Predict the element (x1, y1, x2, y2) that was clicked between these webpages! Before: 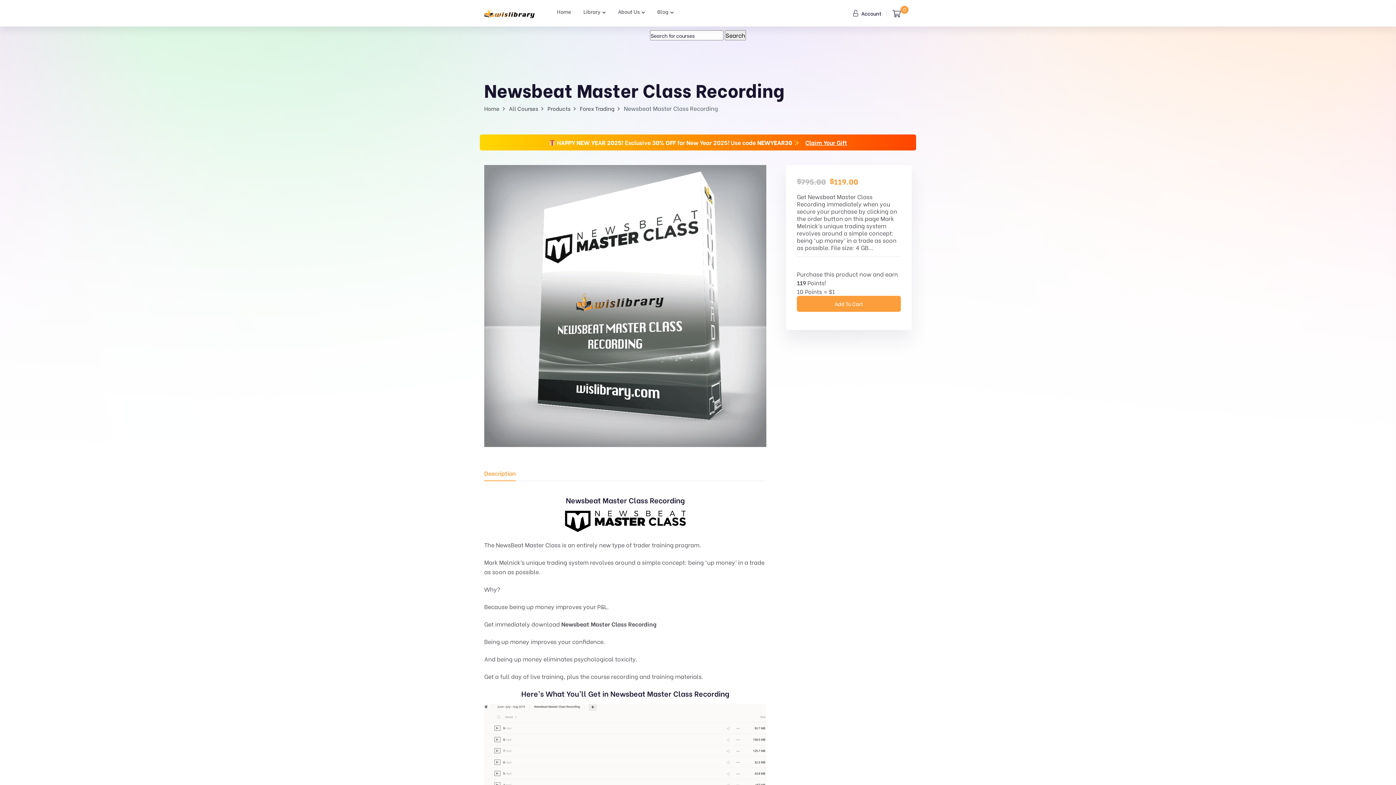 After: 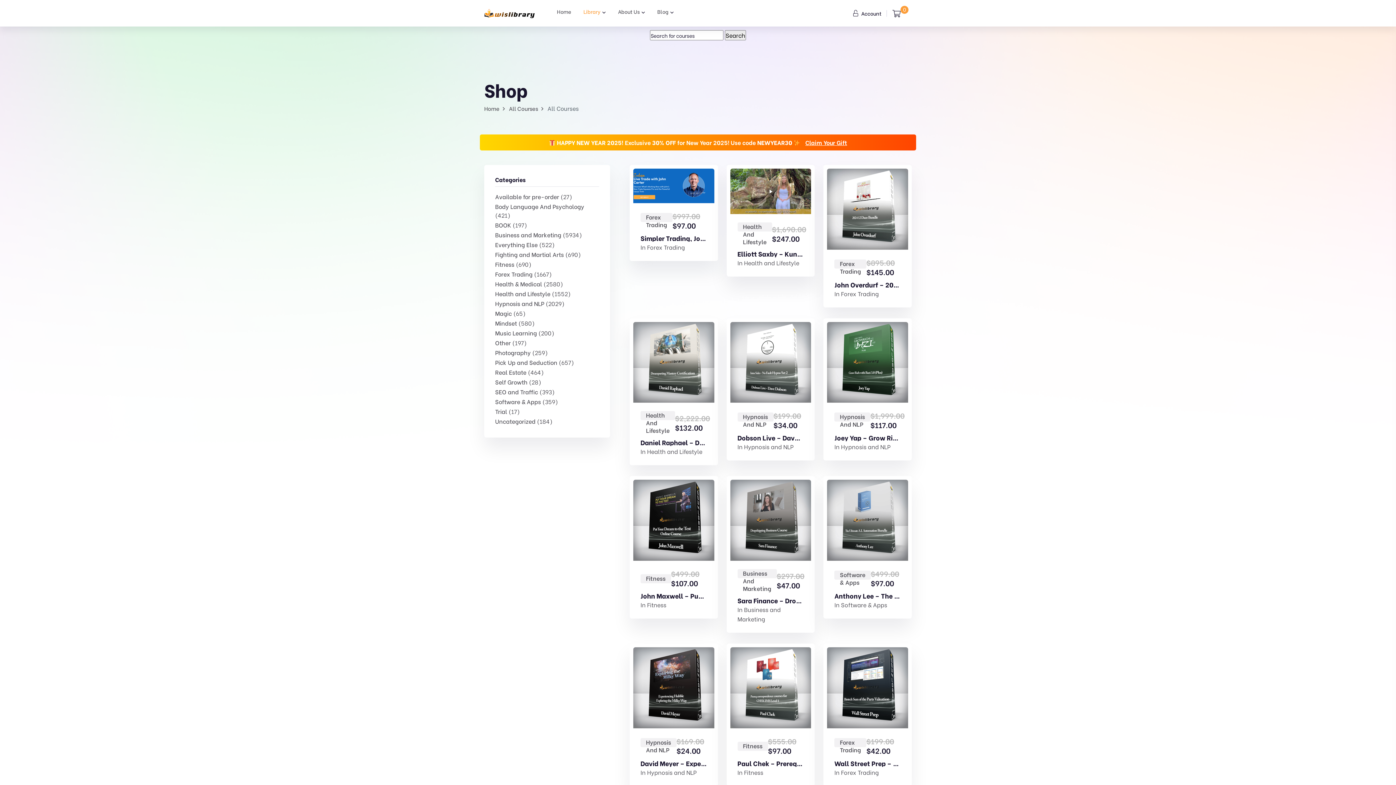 Action: bbox: (509, 104, 538, 112) label: All Courses